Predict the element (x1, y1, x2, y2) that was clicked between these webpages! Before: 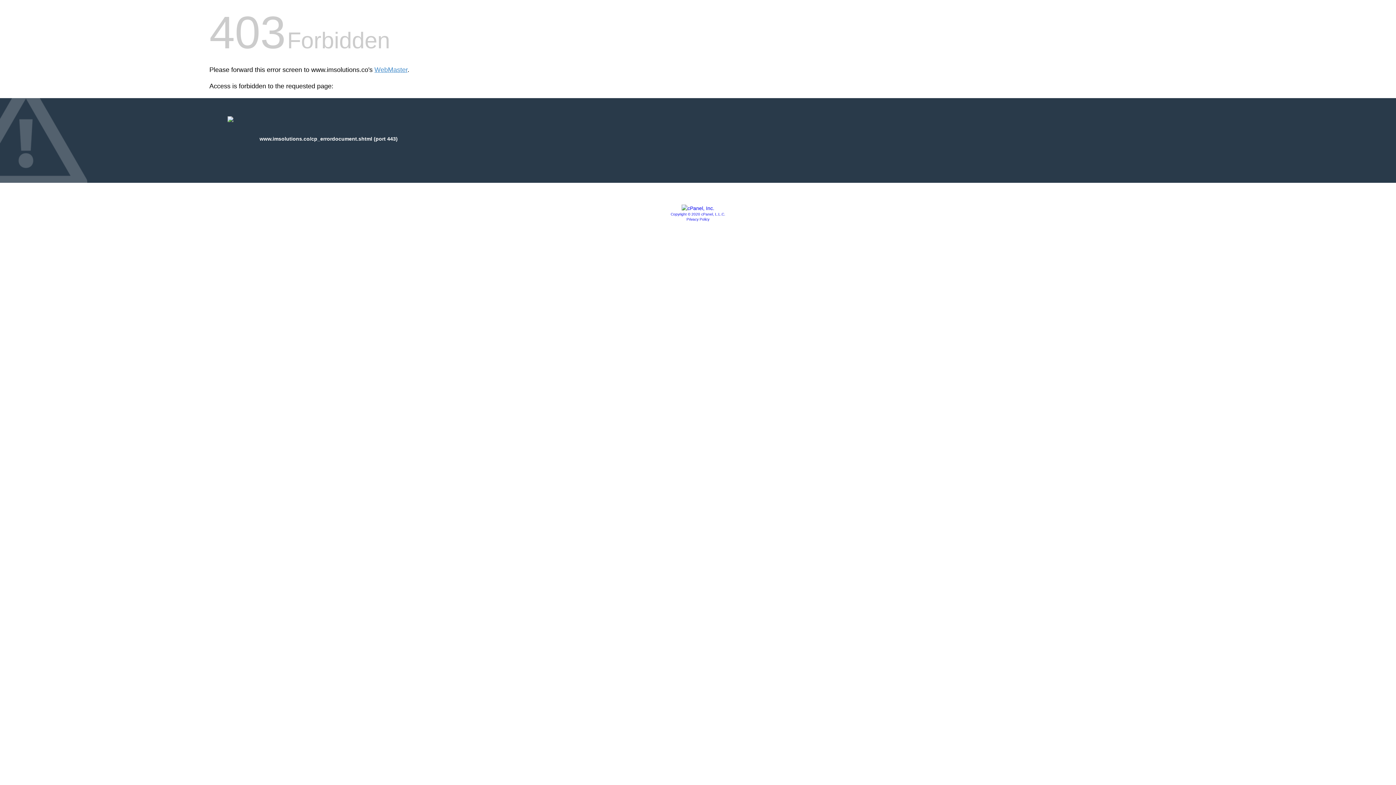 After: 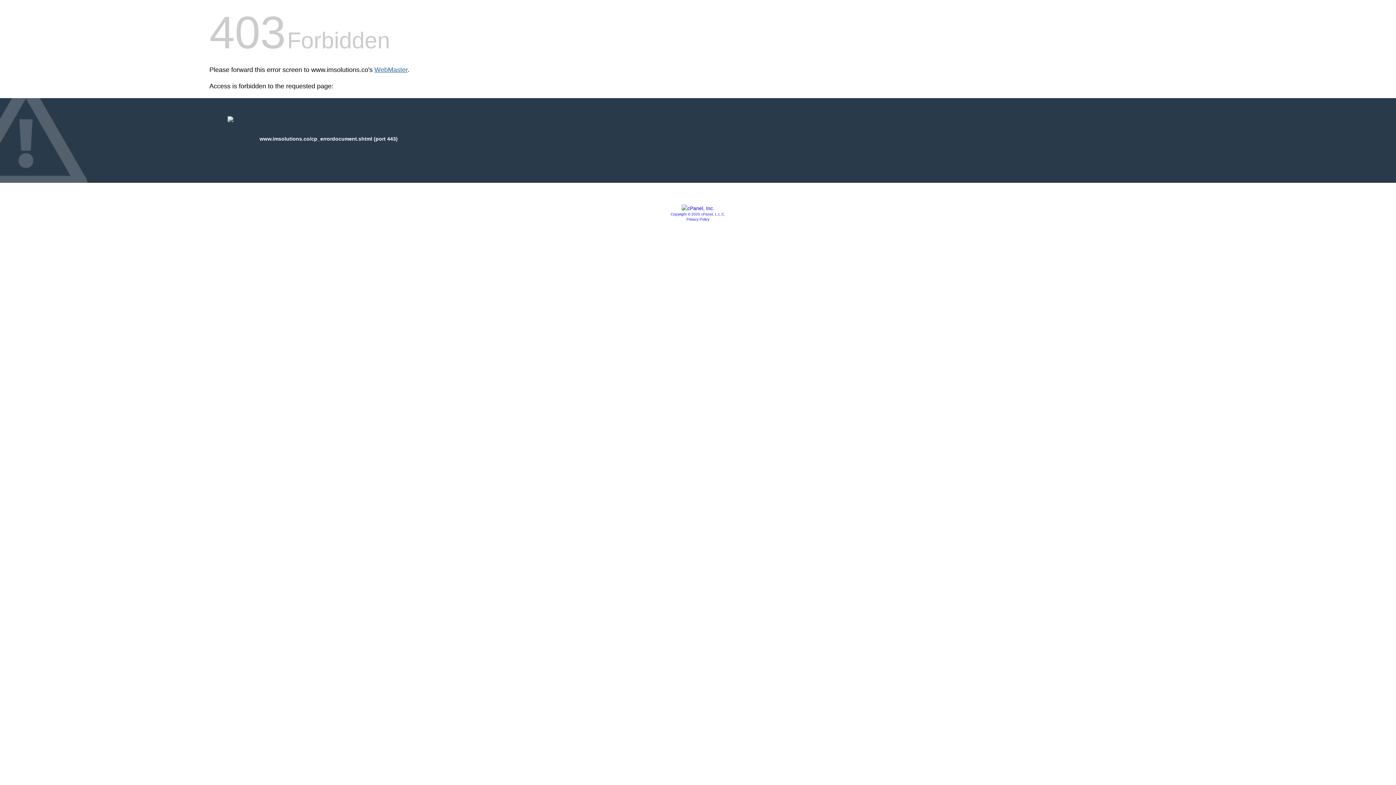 Action: label: WebMaster bbox: (374, 66, 407, 73)